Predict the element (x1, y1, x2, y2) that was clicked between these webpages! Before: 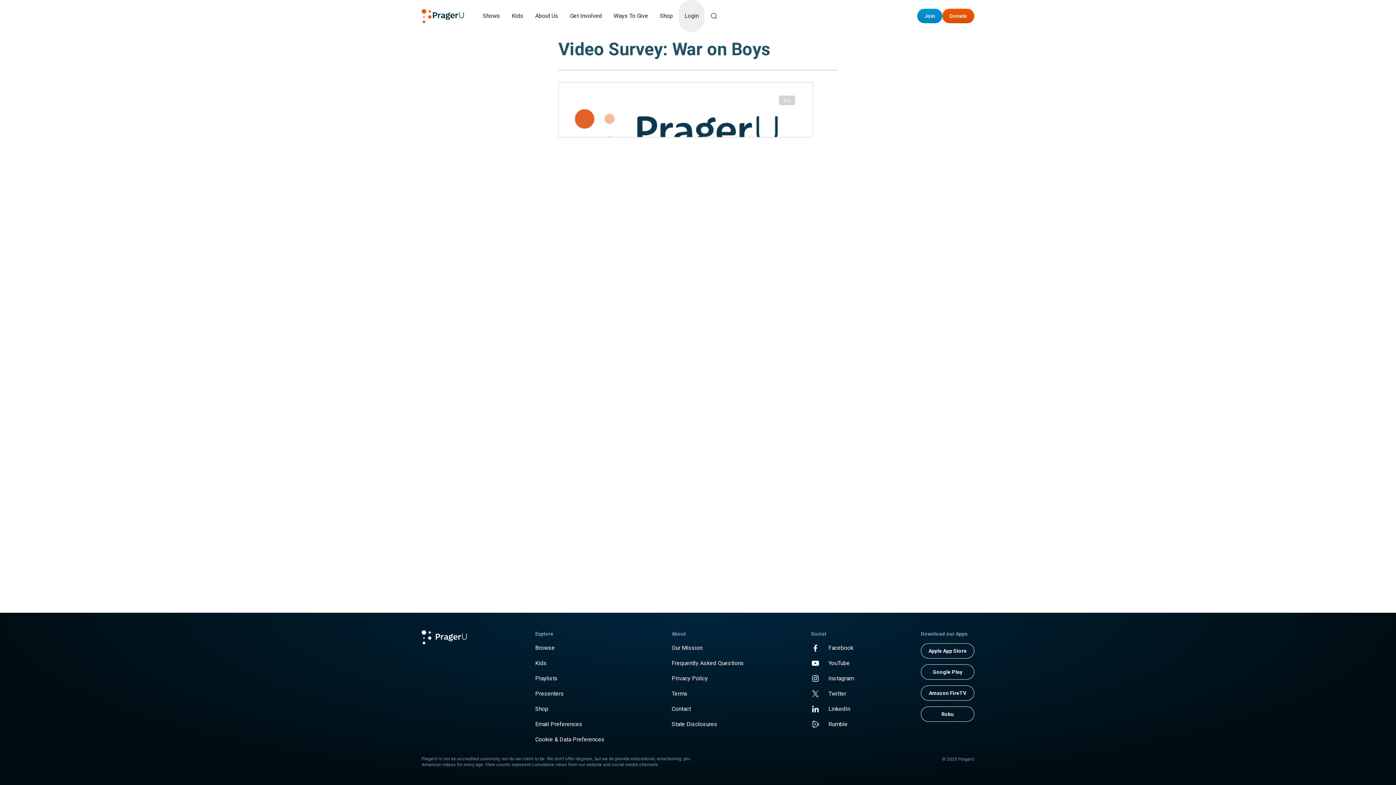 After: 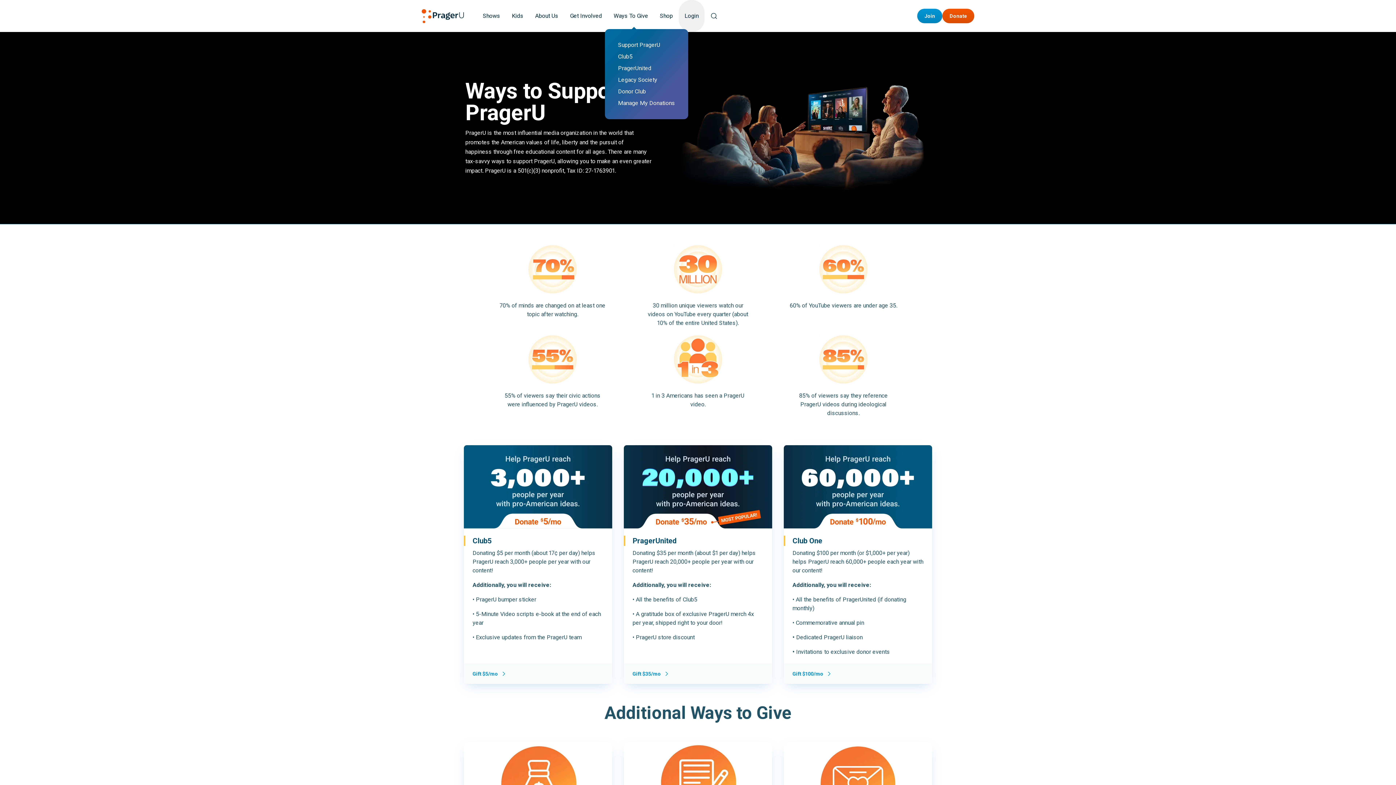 Action: bbox: (613, 11, 648, 20) label: Ways To Give